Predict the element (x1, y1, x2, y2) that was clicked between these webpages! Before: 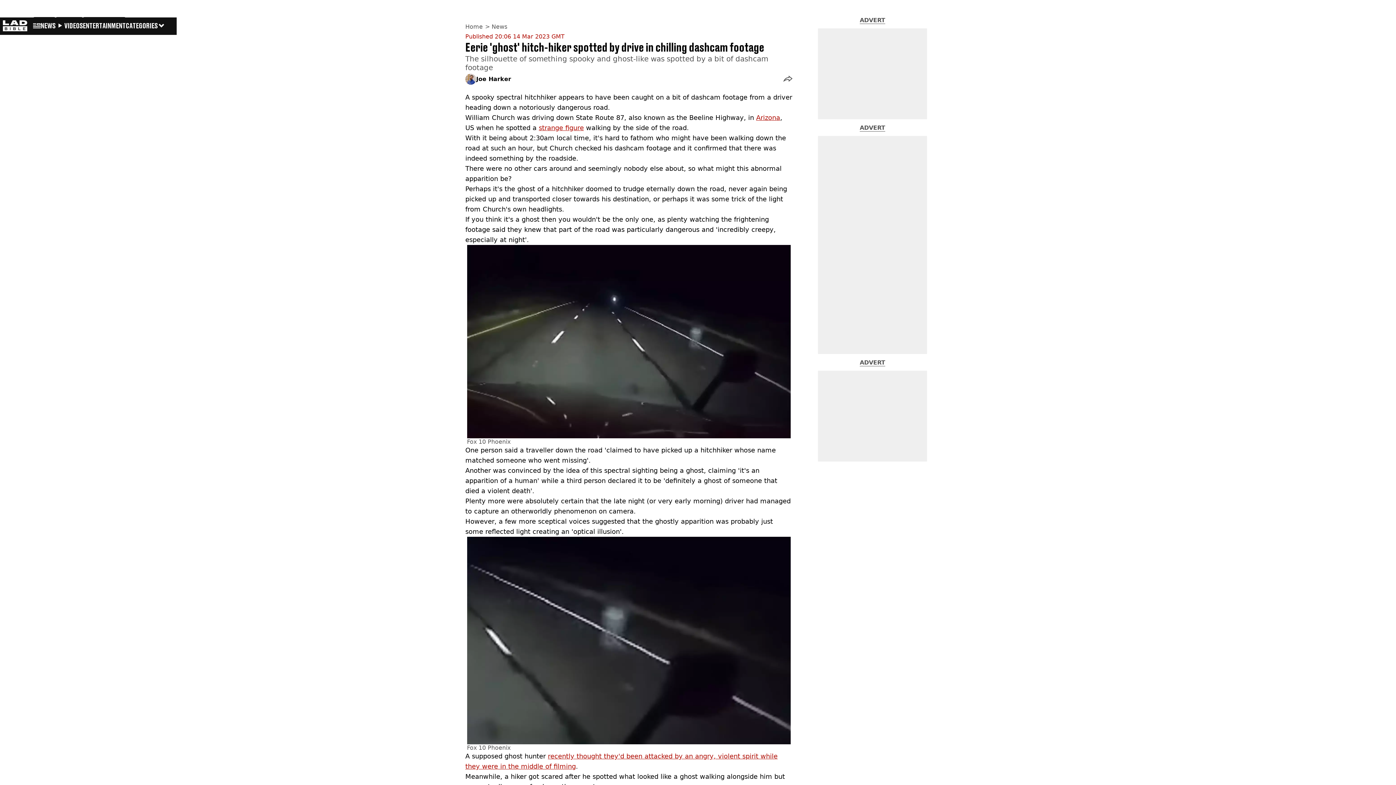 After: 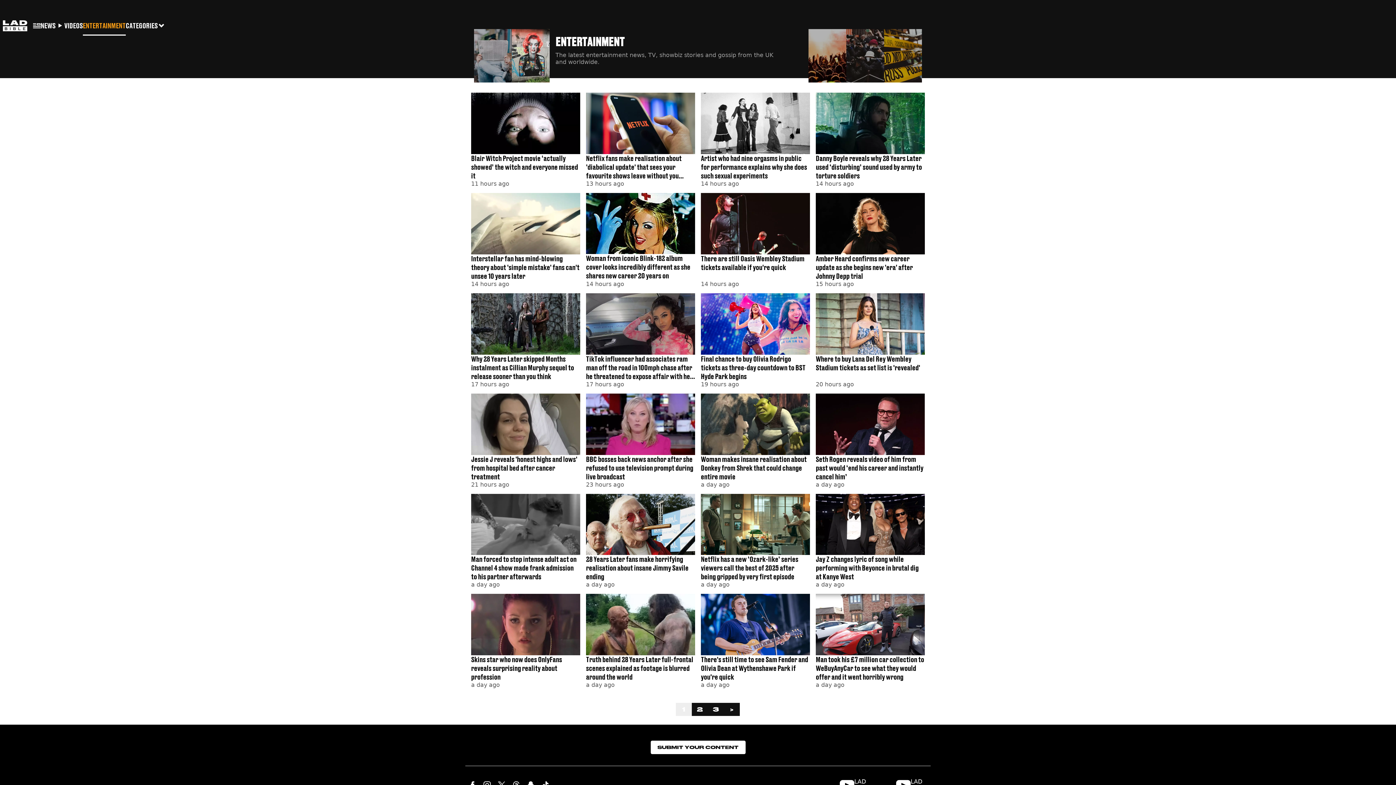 Action: label: ENTERTAINMENT bbox: (82, 16, 125, 34)